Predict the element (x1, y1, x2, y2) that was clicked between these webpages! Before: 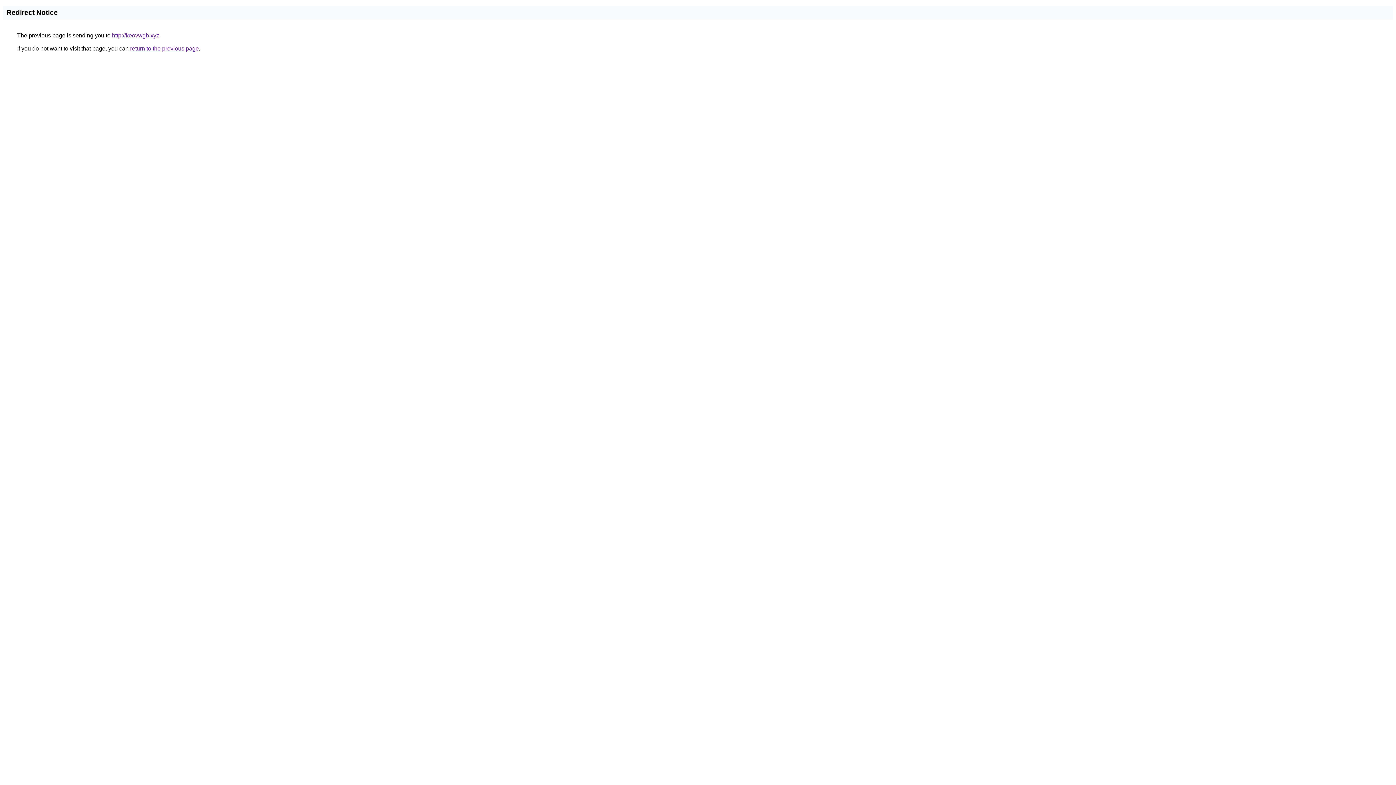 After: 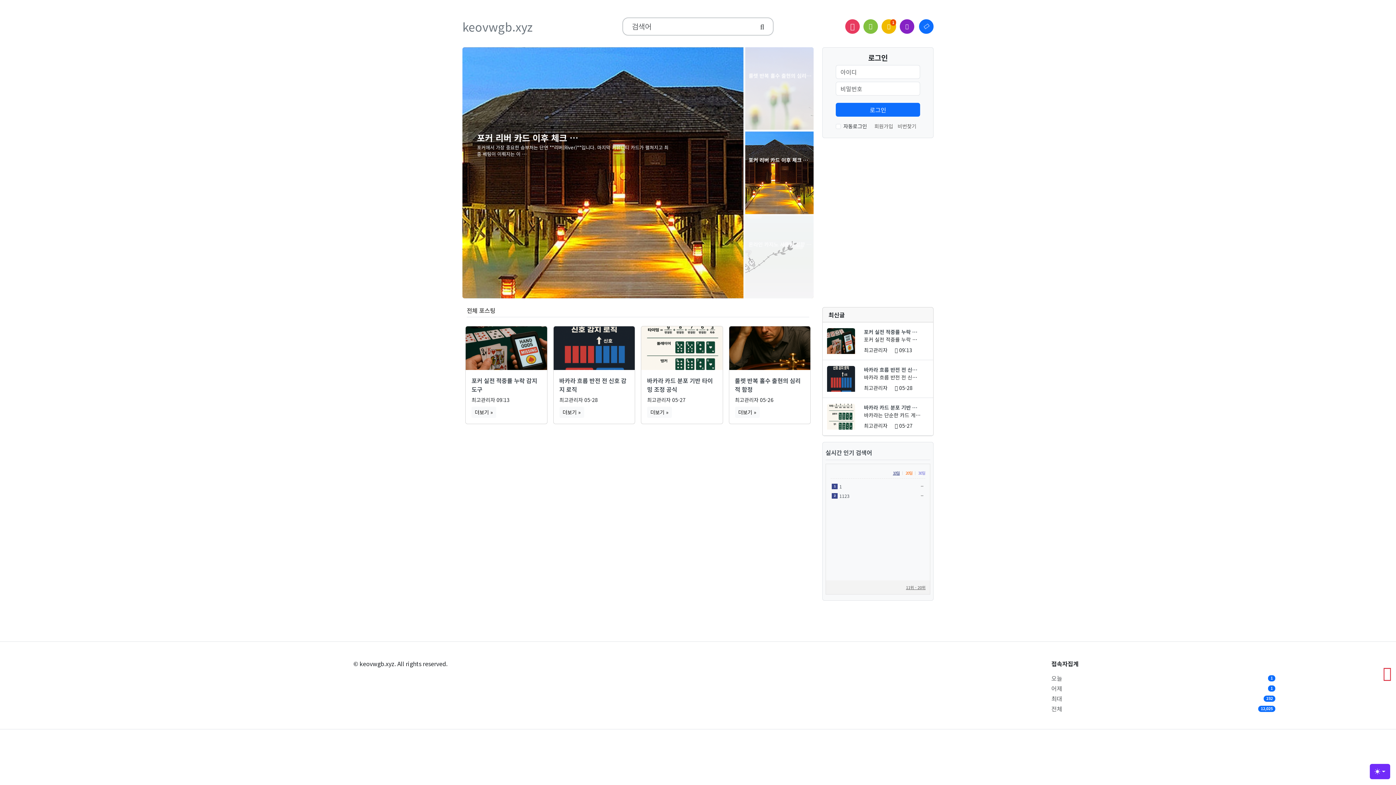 Action: bbox: (112, 32, 159, 38) label: http://keovwgb.xyz